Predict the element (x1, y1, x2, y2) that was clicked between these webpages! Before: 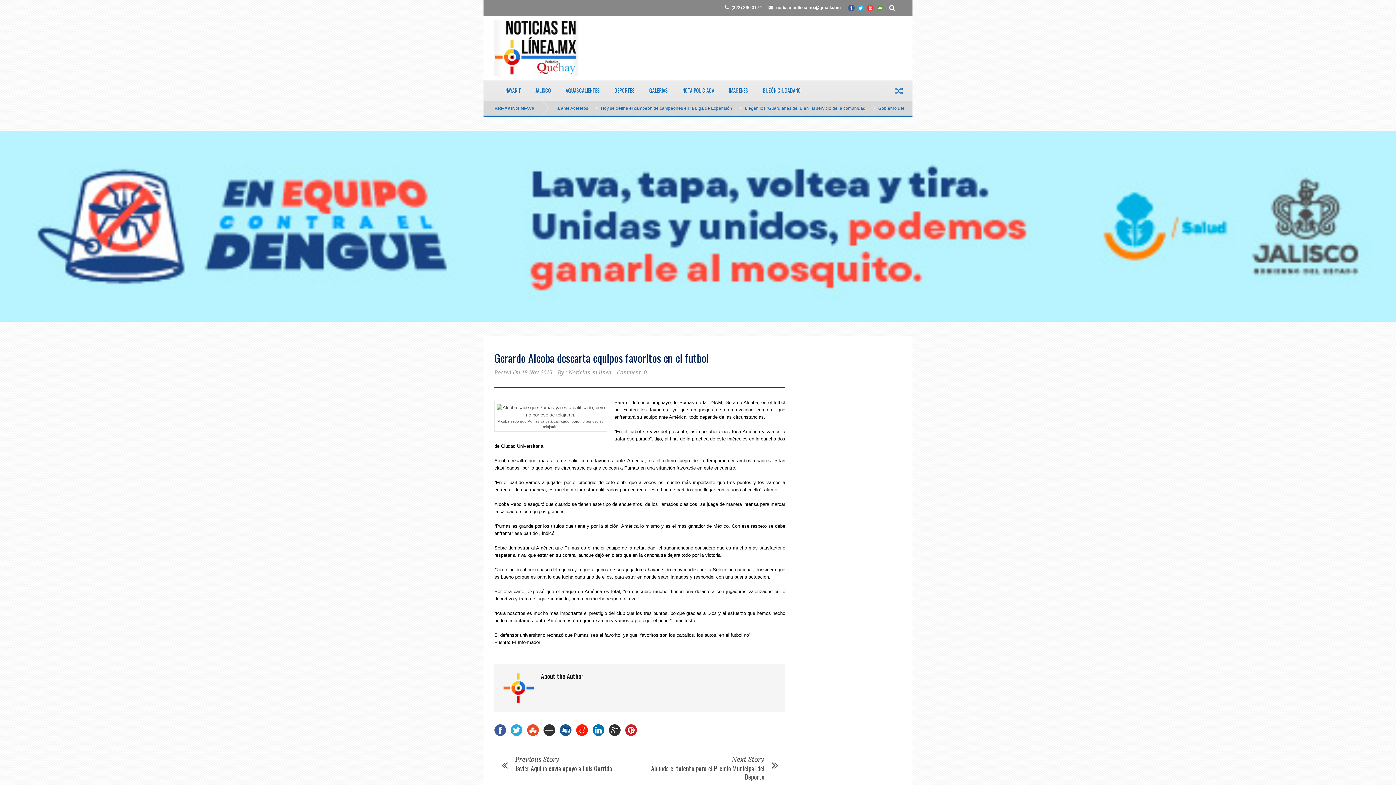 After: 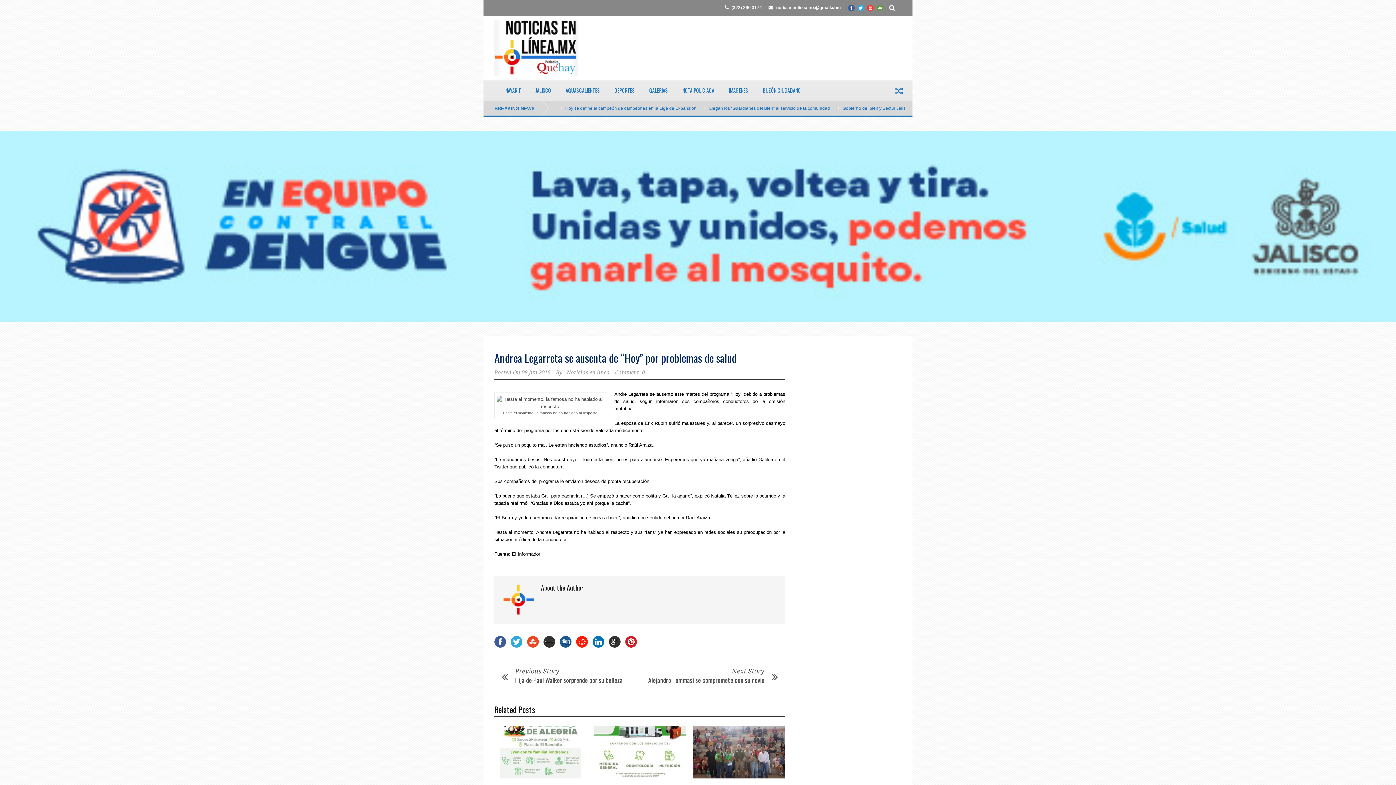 Action: bbox: (895, 84, 903, 96)